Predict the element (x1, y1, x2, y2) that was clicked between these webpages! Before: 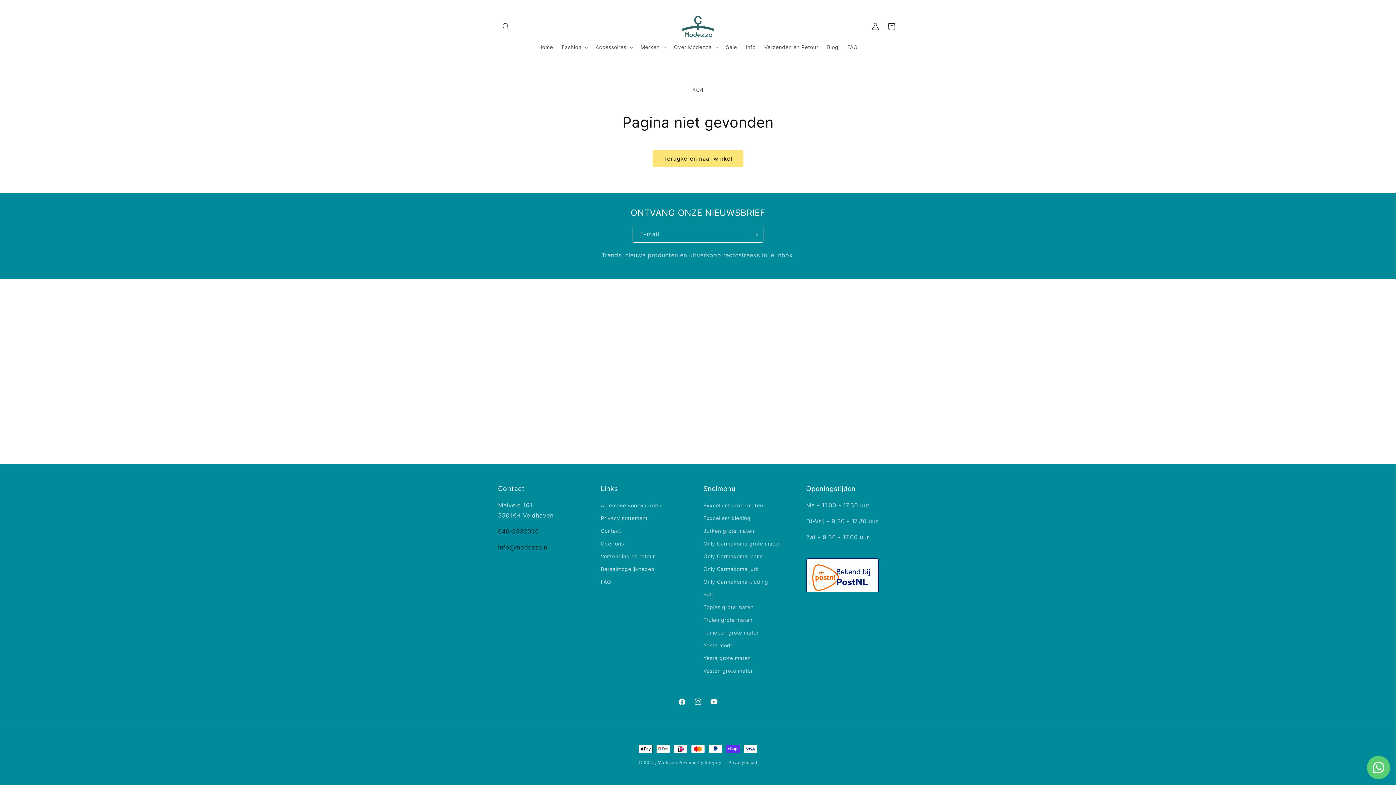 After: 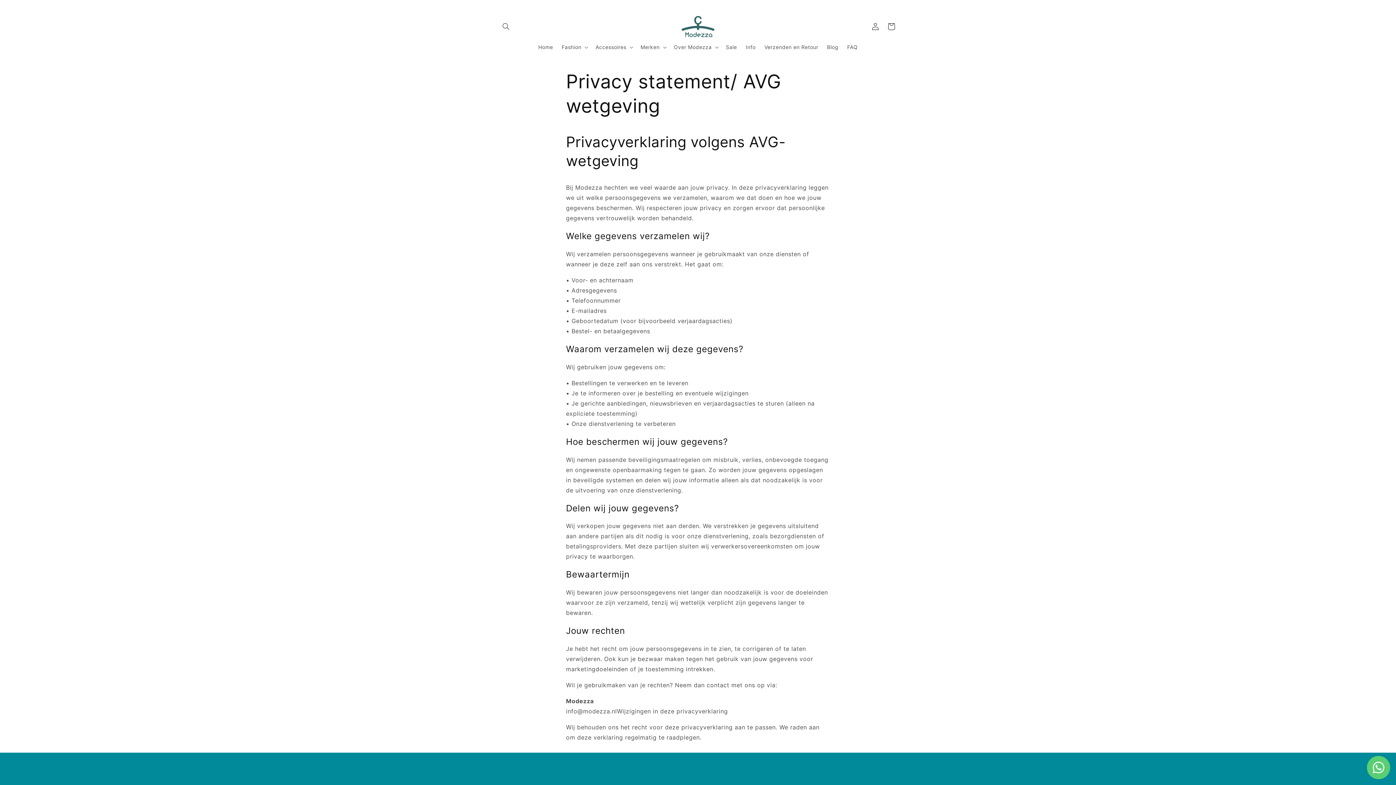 Action: bbox: (600, 512, 647, 524) label: Privacy statement